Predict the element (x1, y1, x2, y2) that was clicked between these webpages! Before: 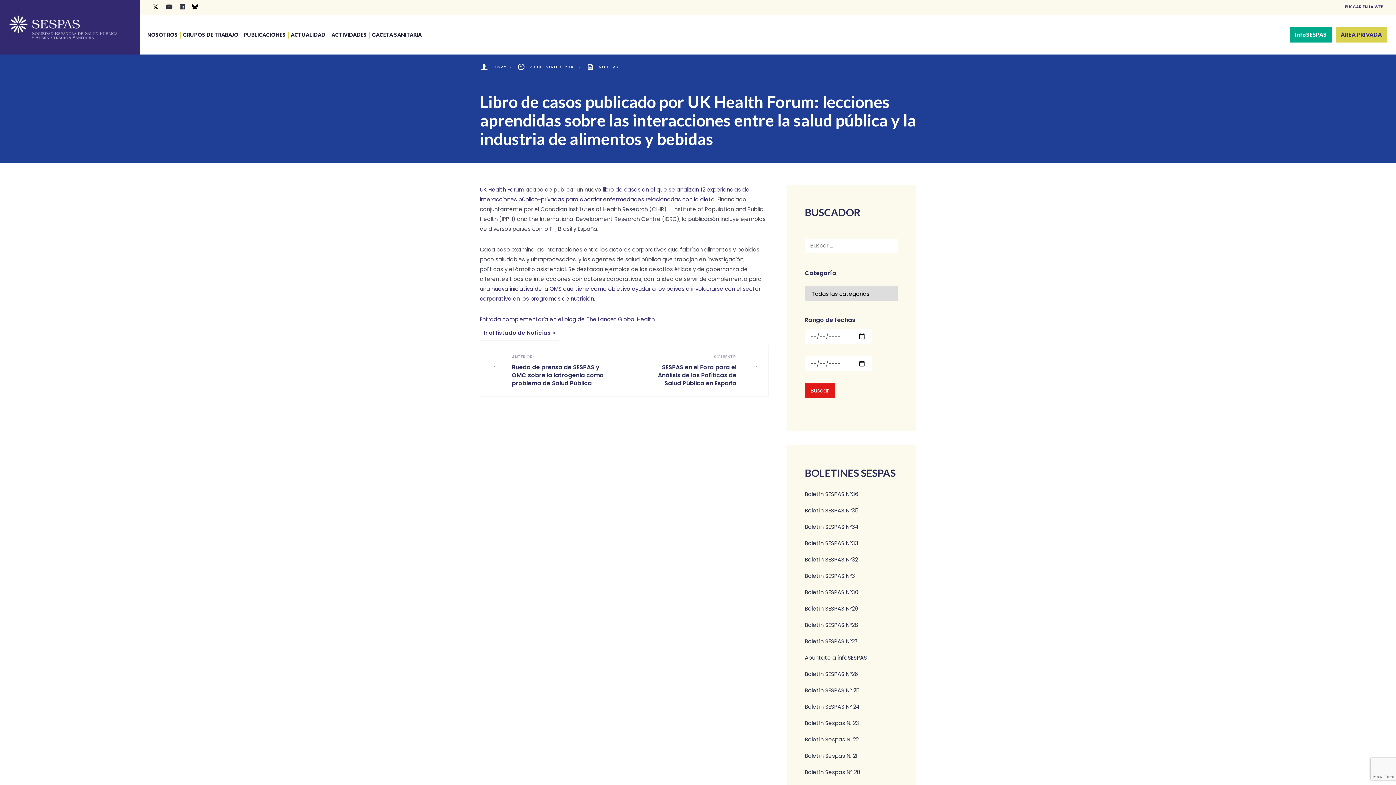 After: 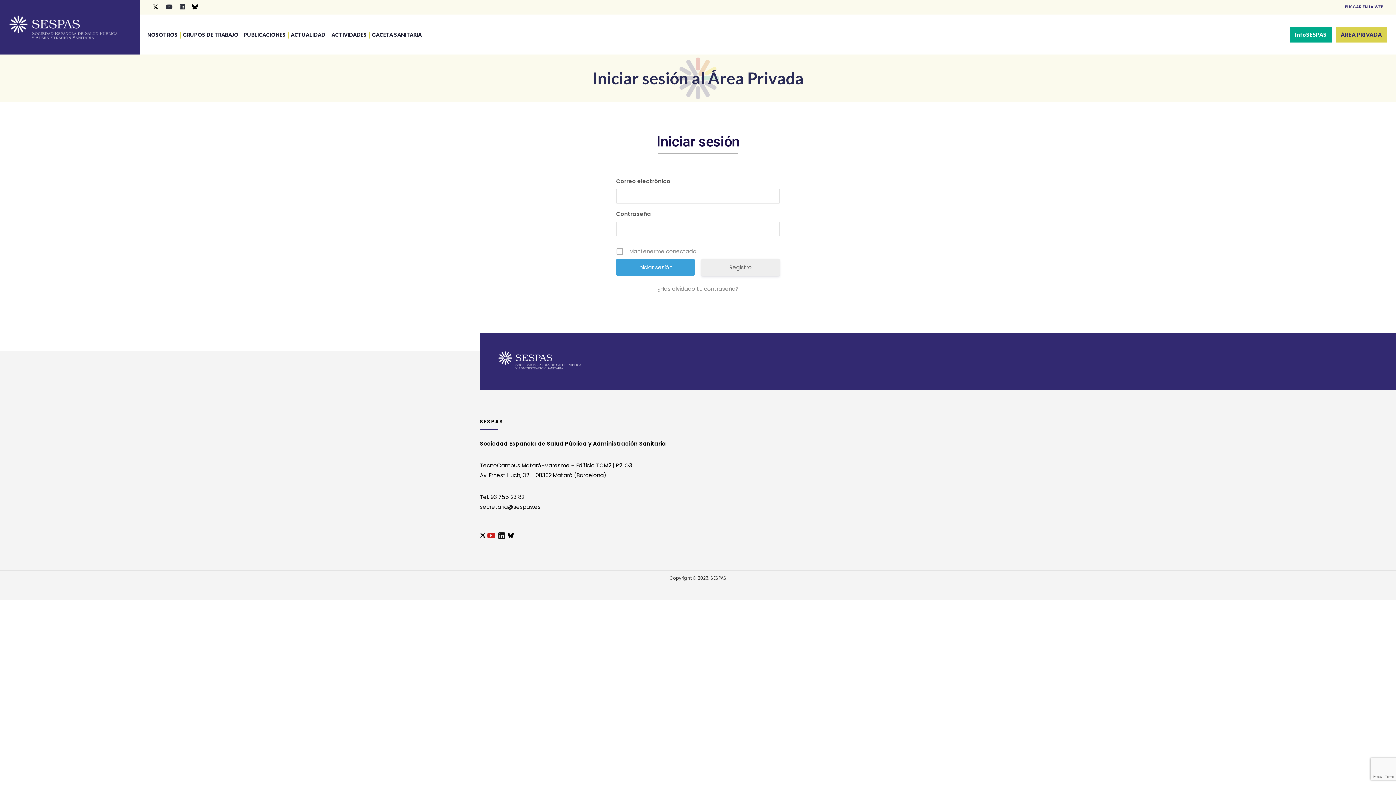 Action: label: ÁREA PRIVADA bbox: (1336, 26, 1387, 42)